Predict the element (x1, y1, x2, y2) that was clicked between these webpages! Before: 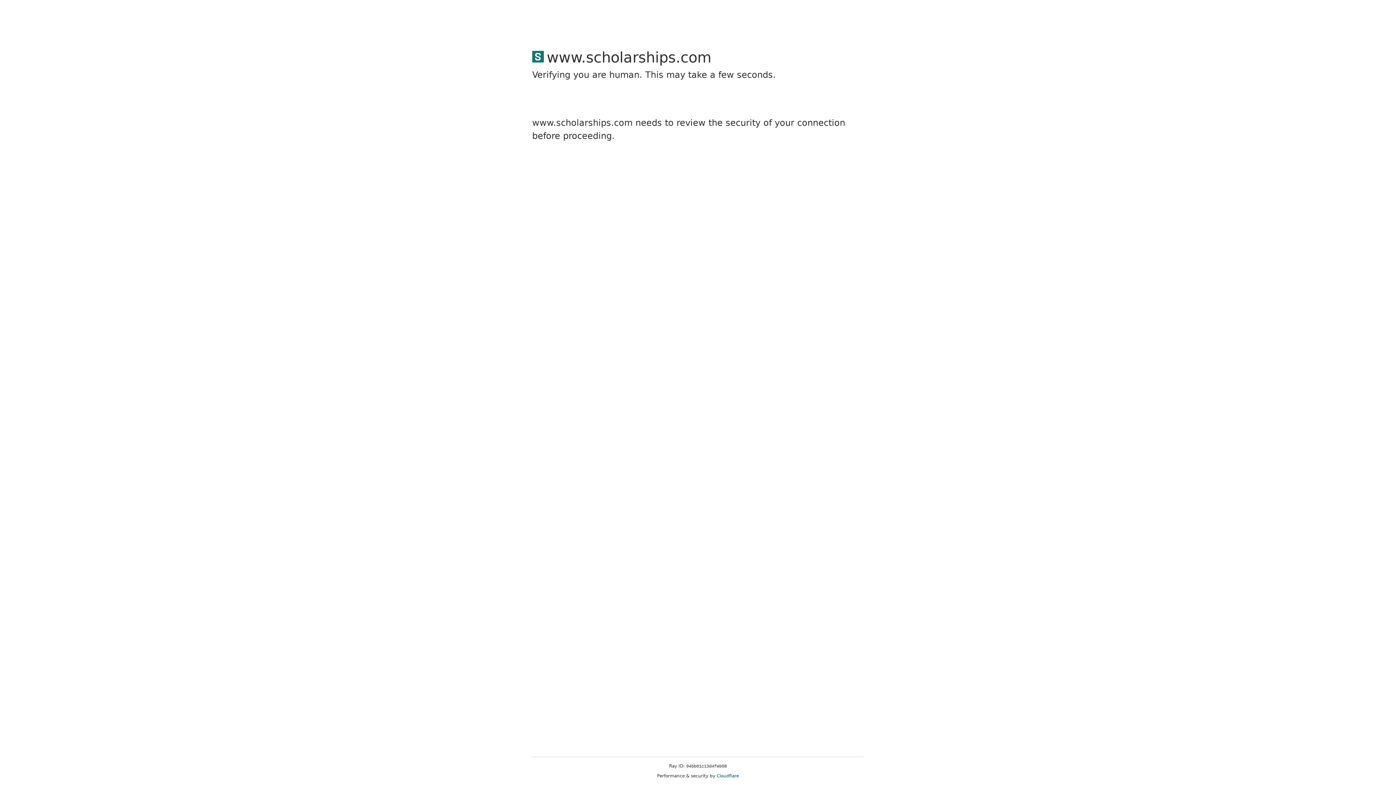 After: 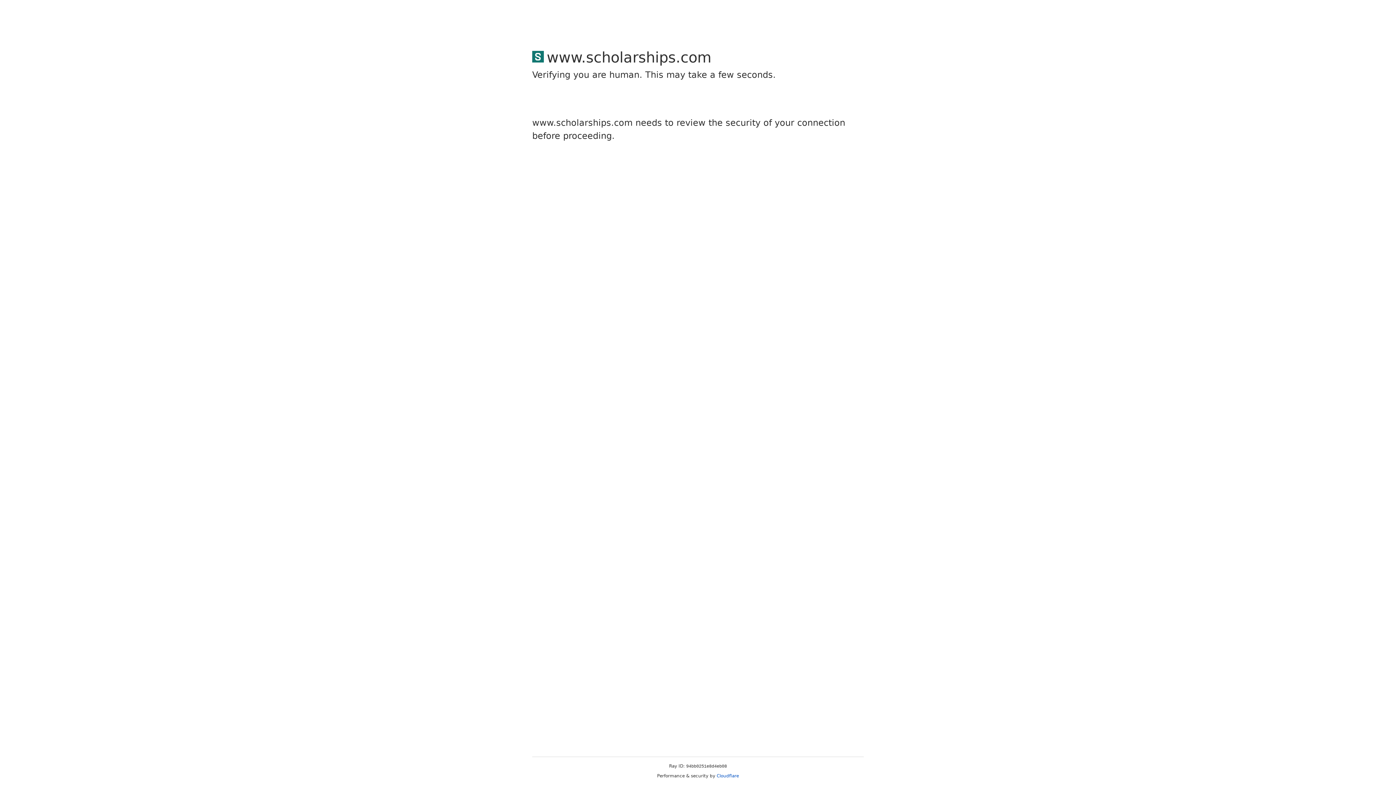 Action: bbox: (716, 773, 739, 778) label: Cloudflare